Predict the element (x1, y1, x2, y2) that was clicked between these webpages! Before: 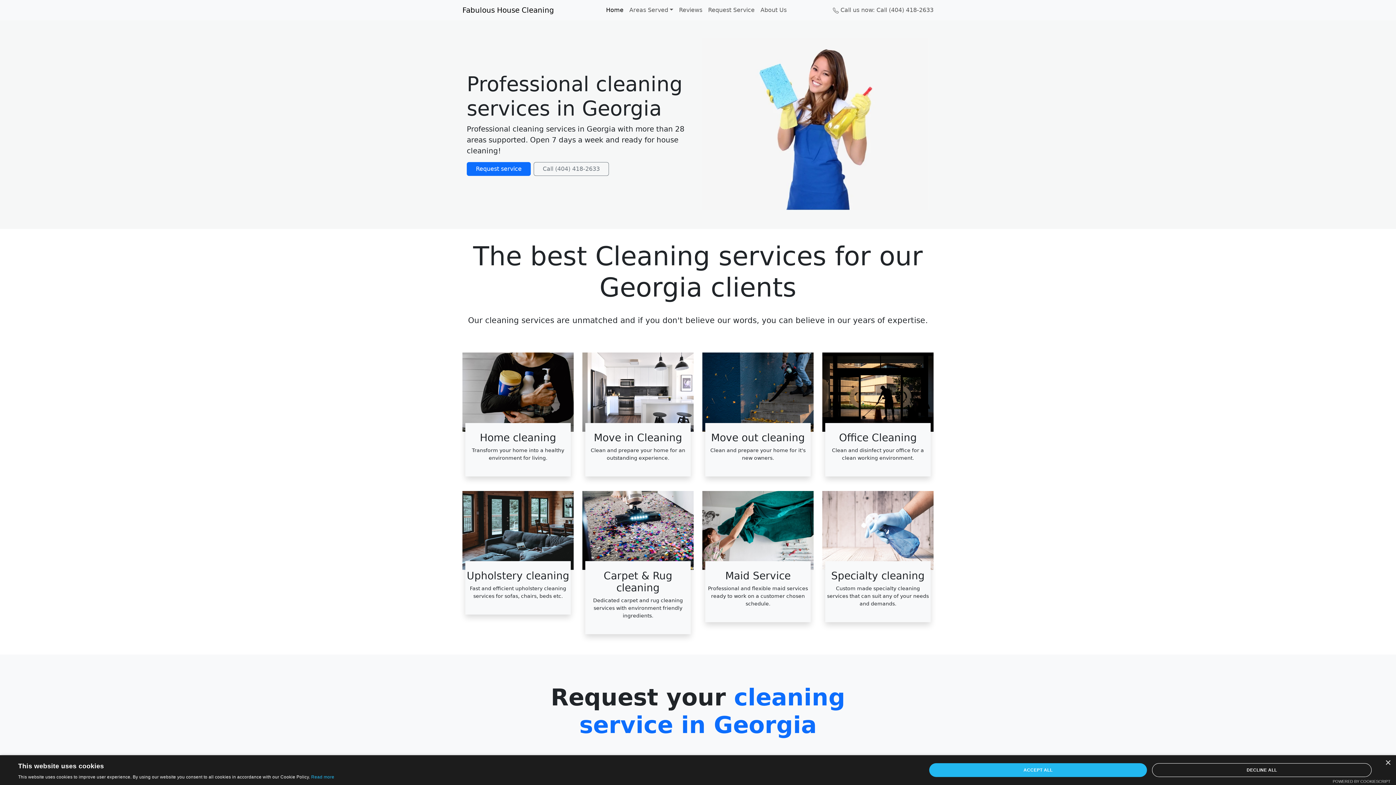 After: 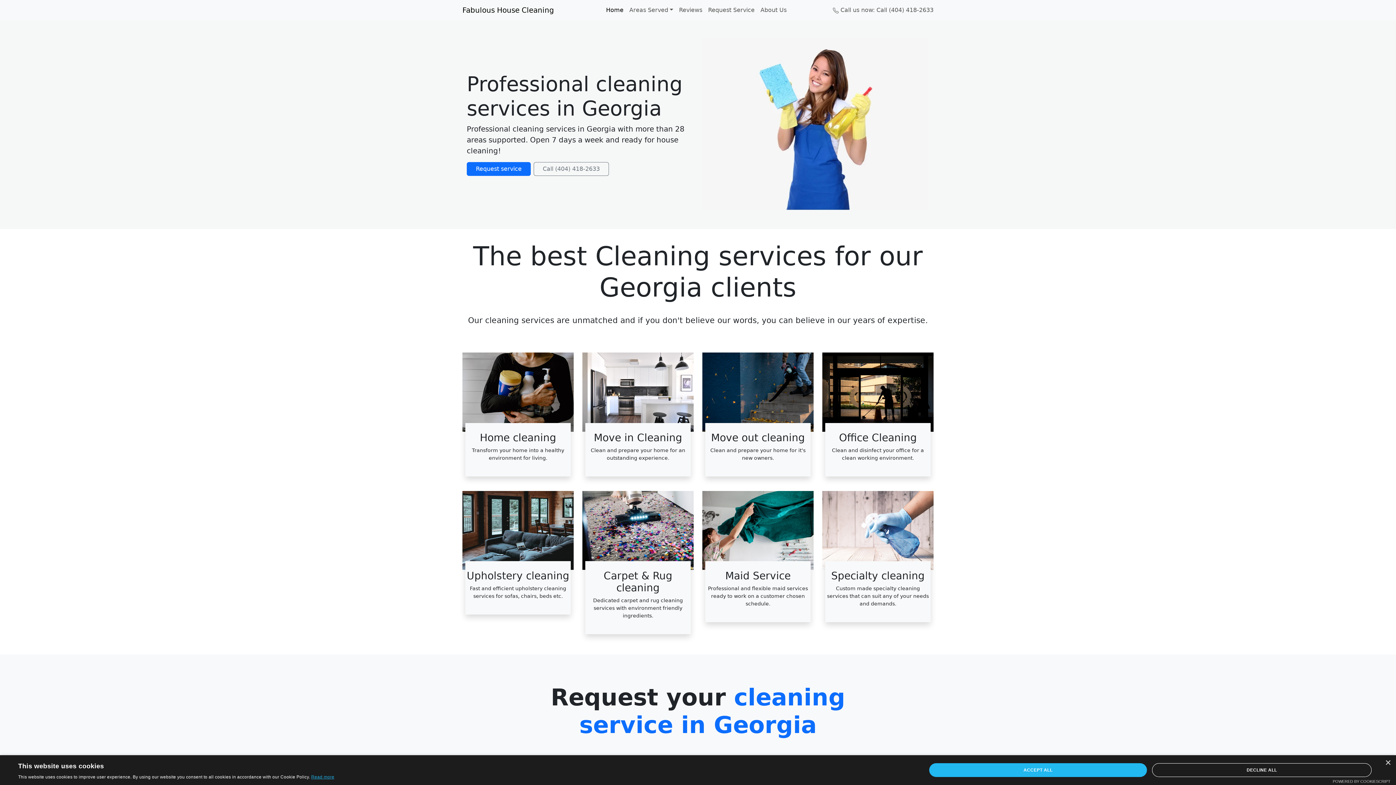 Action: bbox: (311, 774, 334, 780) label: Read more, opens a new window